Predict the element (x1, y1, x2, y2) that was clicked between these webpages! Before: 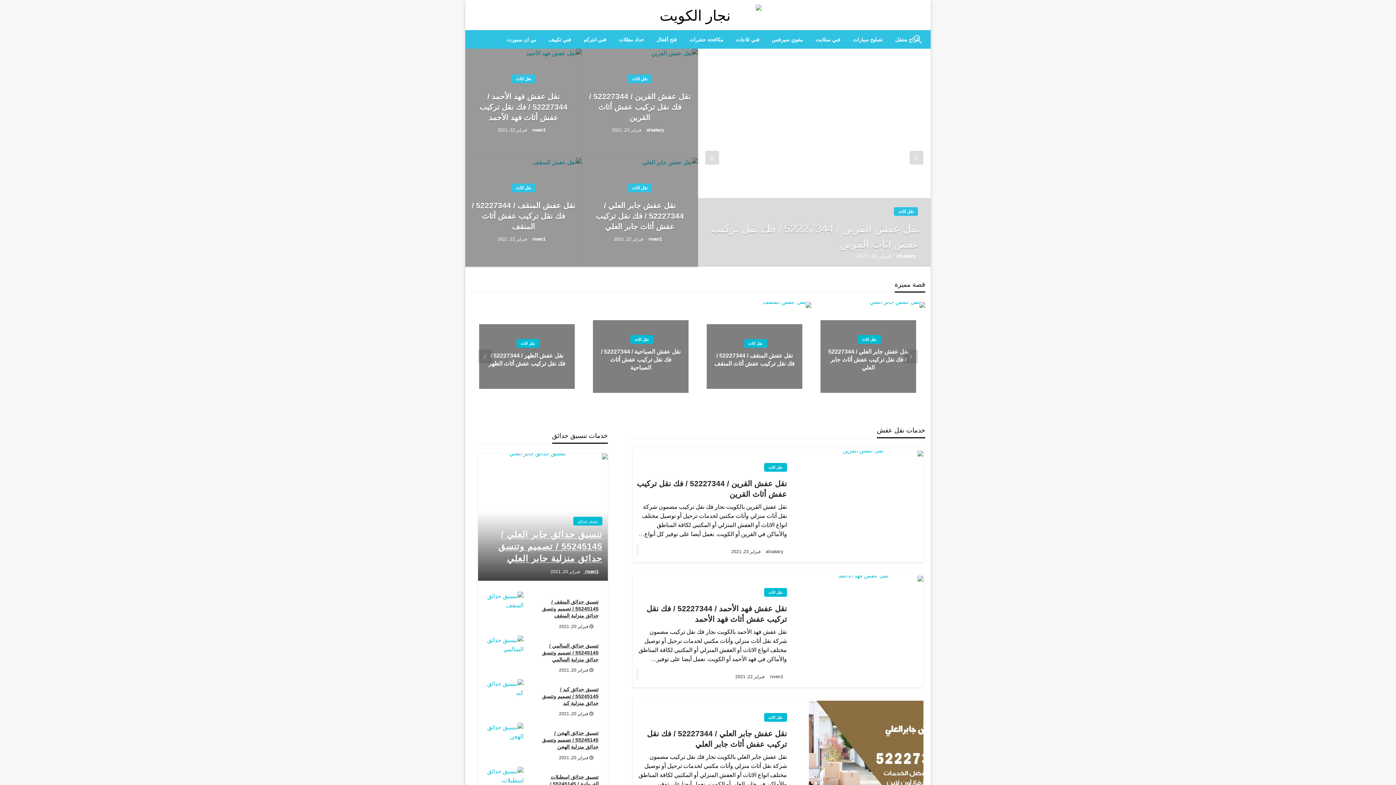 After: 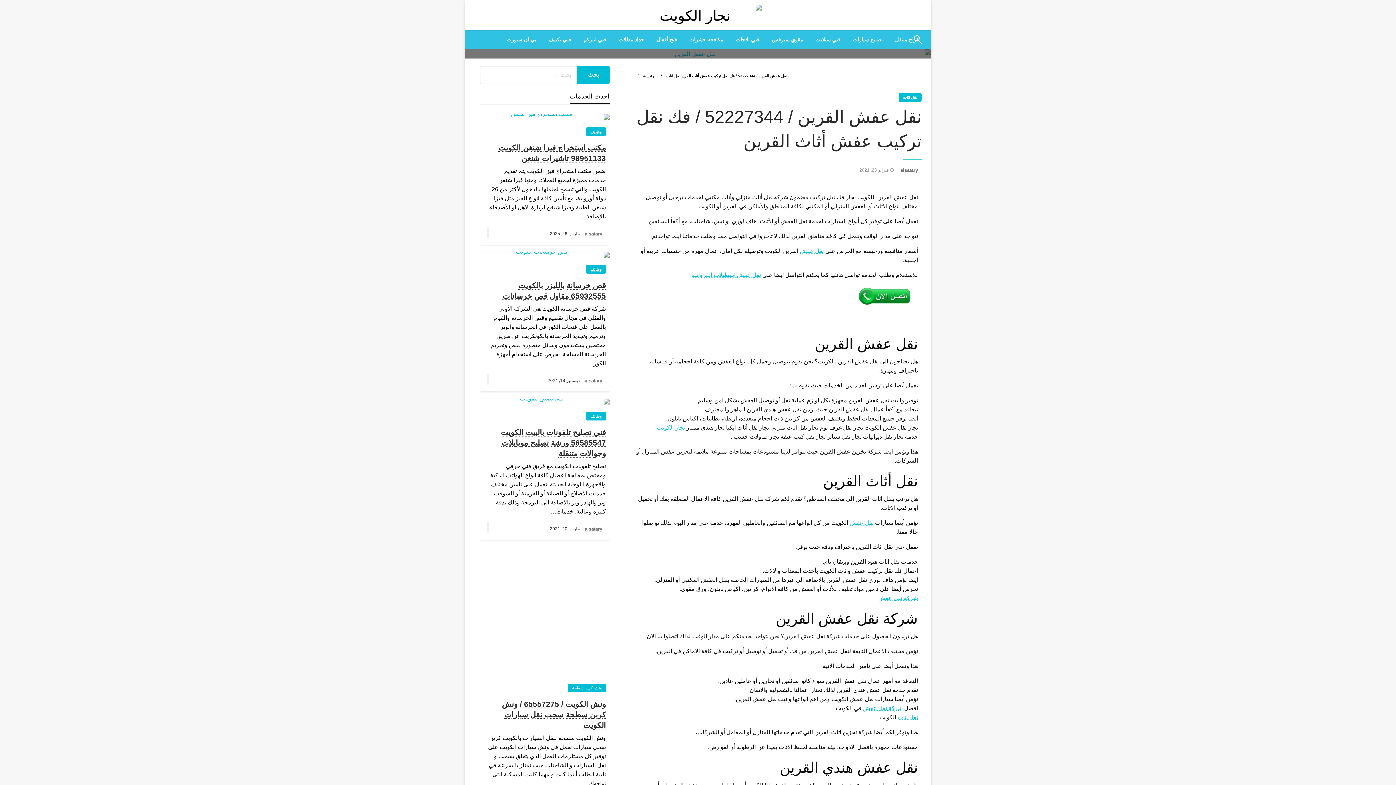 Action: bbox: (698, 48, 930, 267)